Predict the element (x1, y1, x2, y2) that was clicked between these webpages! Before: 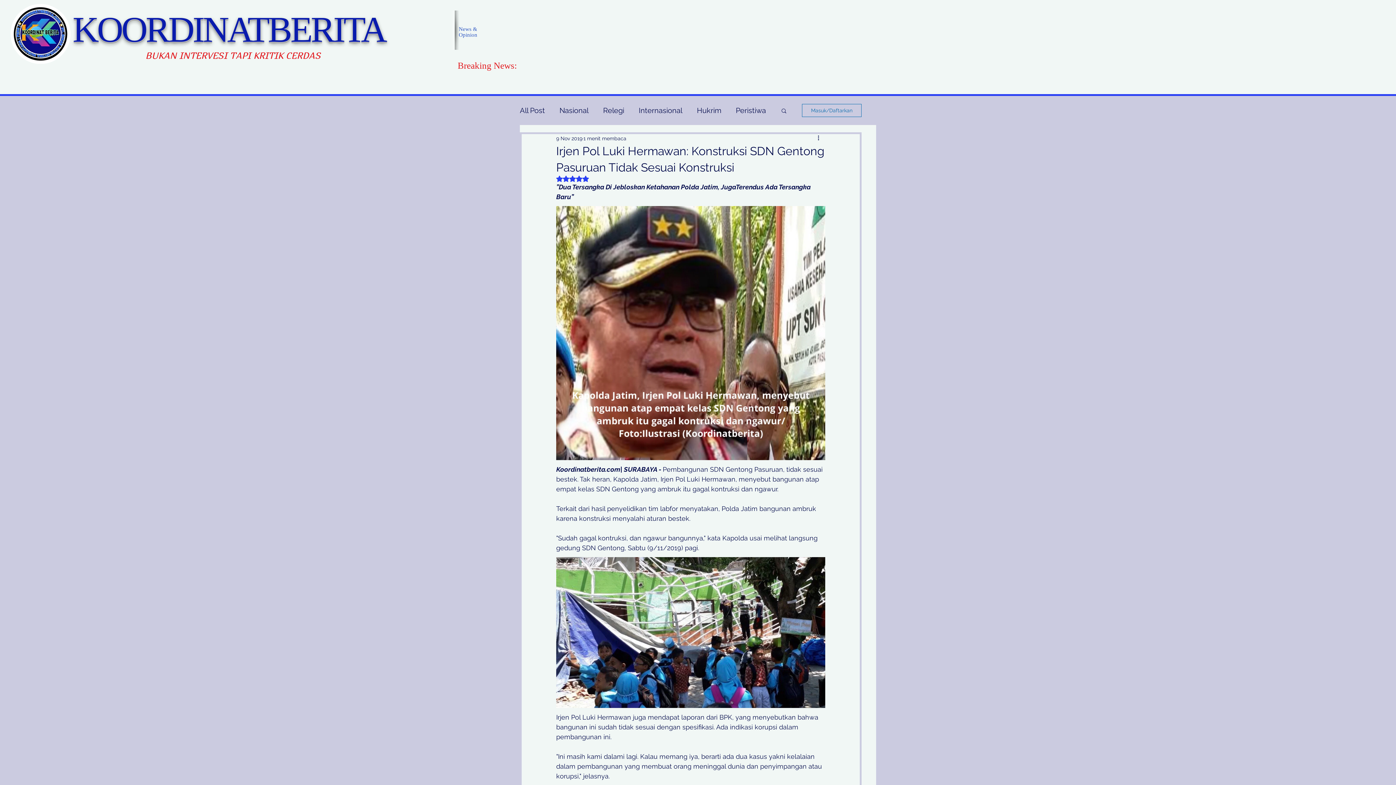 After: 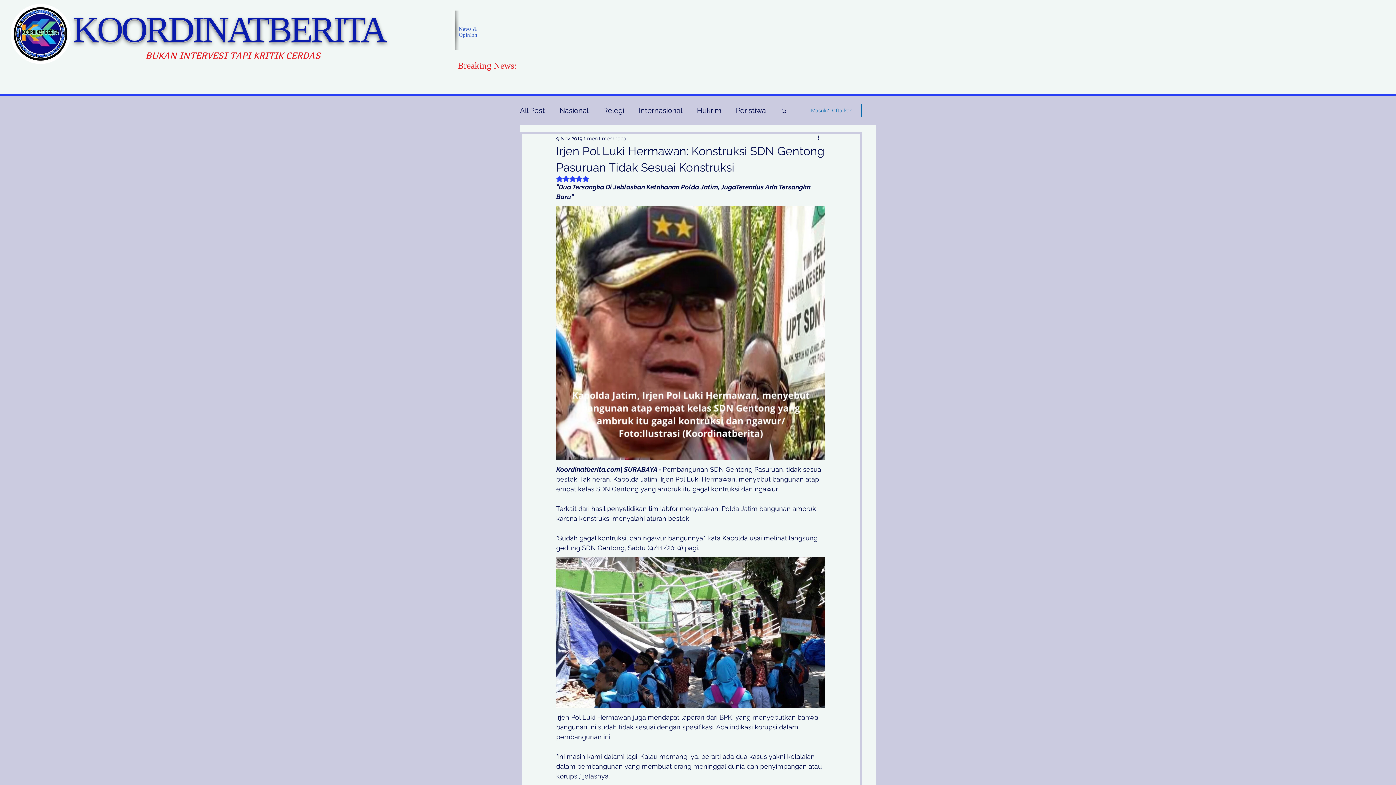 Action: bbox: (780, 107, 787, 113) label: Cari